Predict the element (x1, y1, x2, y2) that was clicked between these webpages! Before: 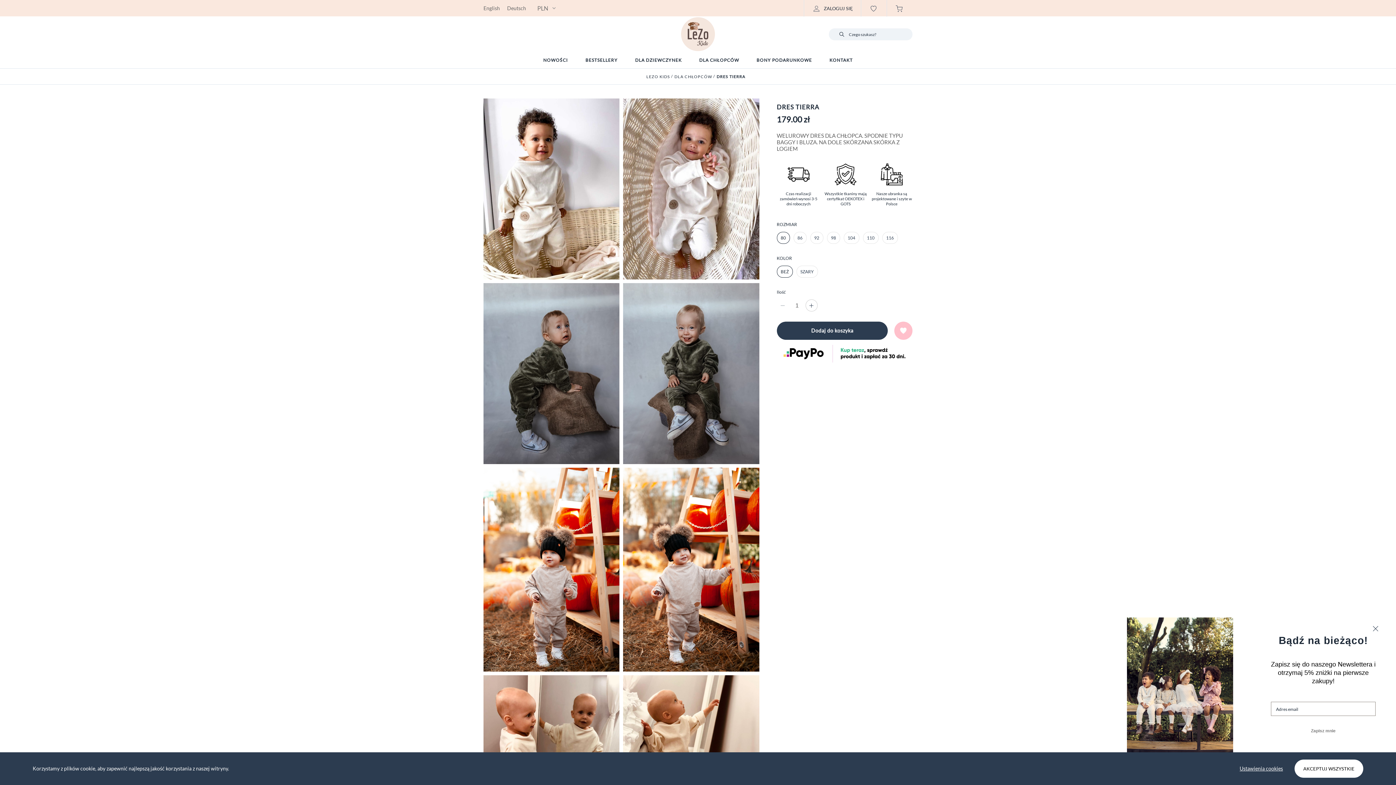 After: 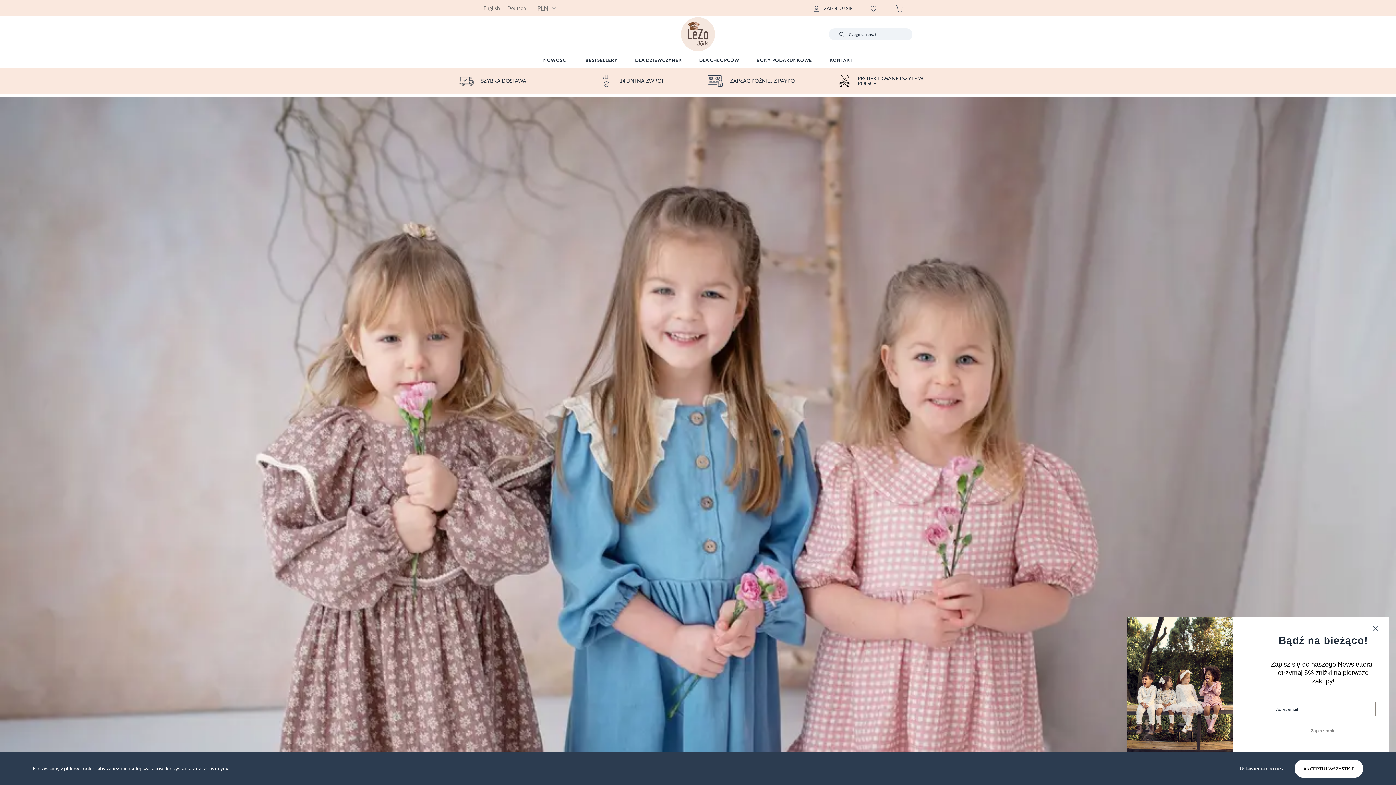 Action: bbox: (483, 16, 912, 51)